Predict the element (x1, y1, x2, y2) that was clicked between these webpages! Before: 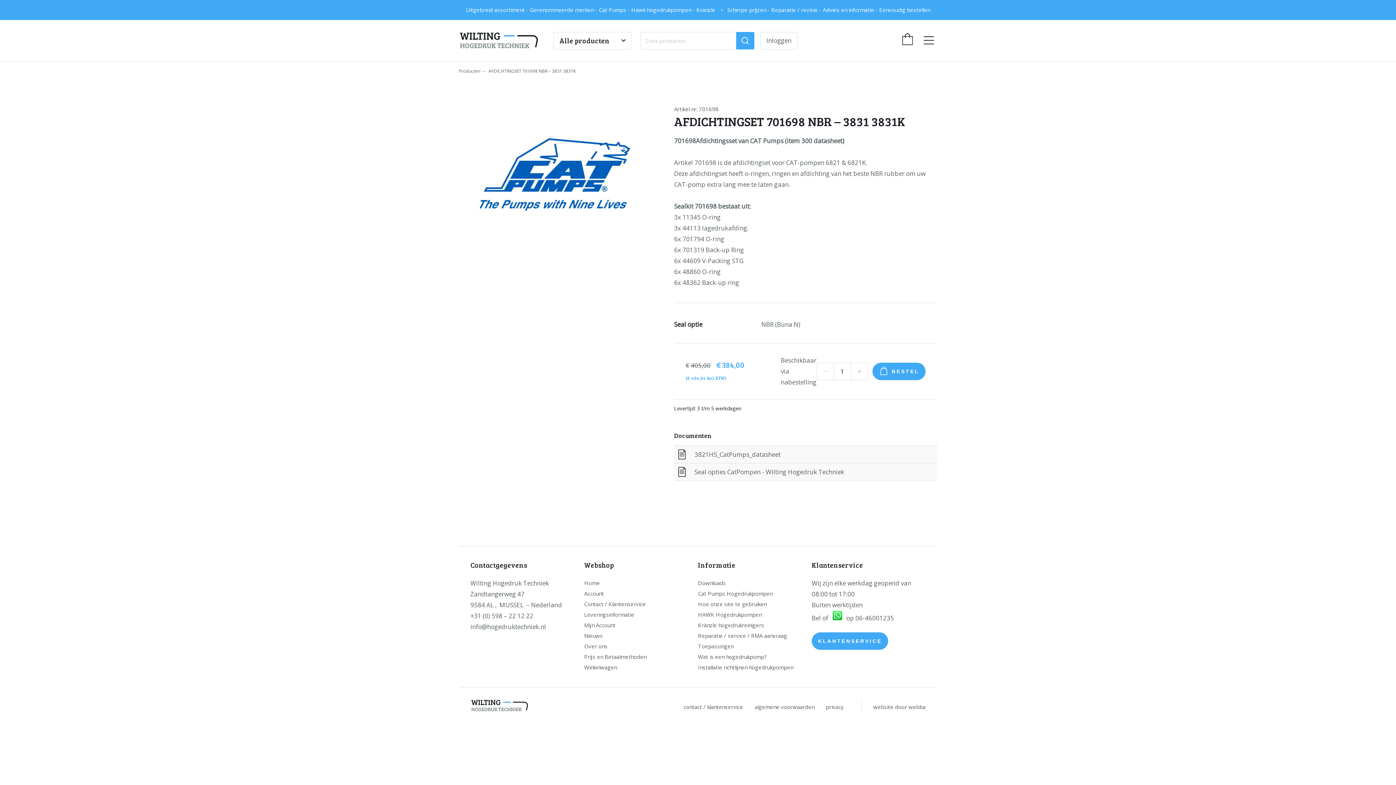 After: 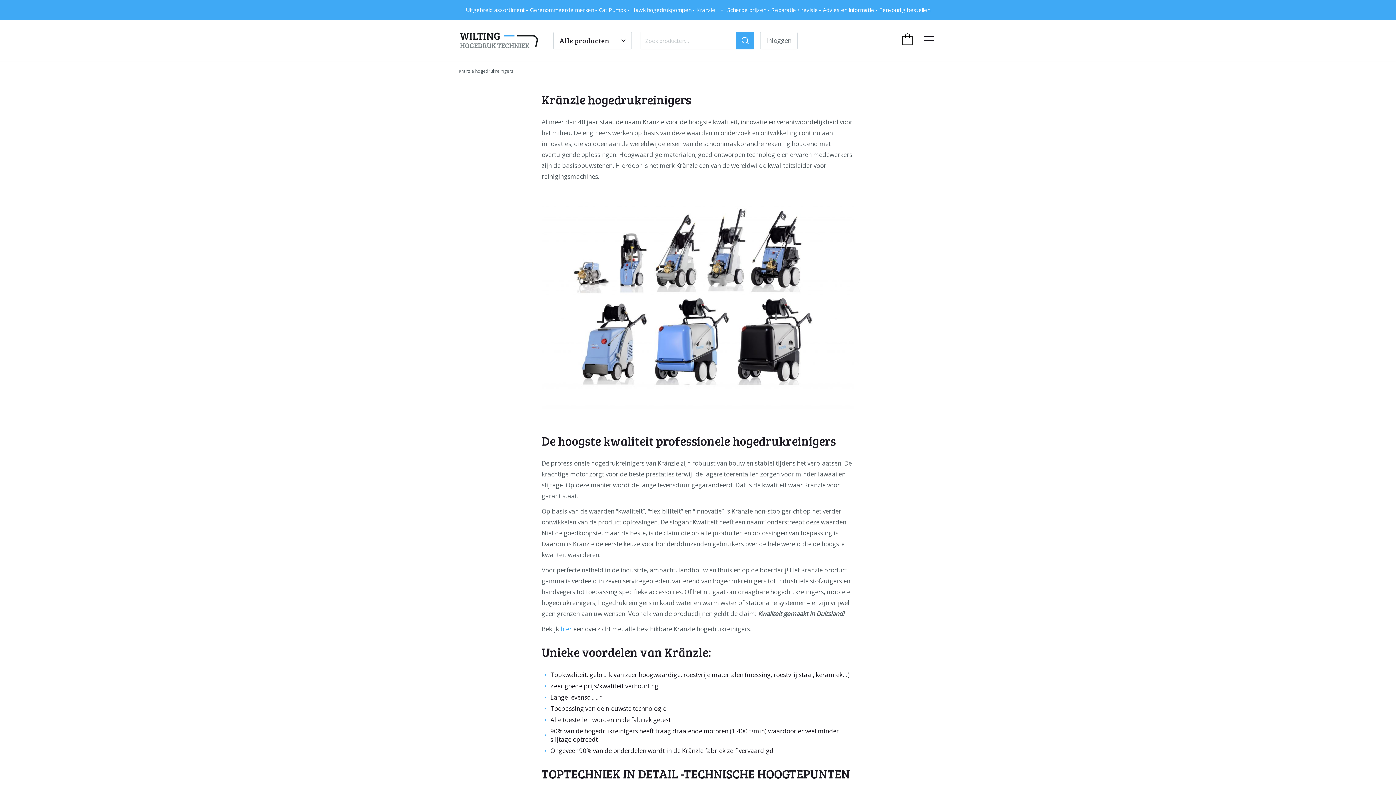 Action: label: Kränzle hogedrukreinigers bbox: (698, 620, 803, 630)